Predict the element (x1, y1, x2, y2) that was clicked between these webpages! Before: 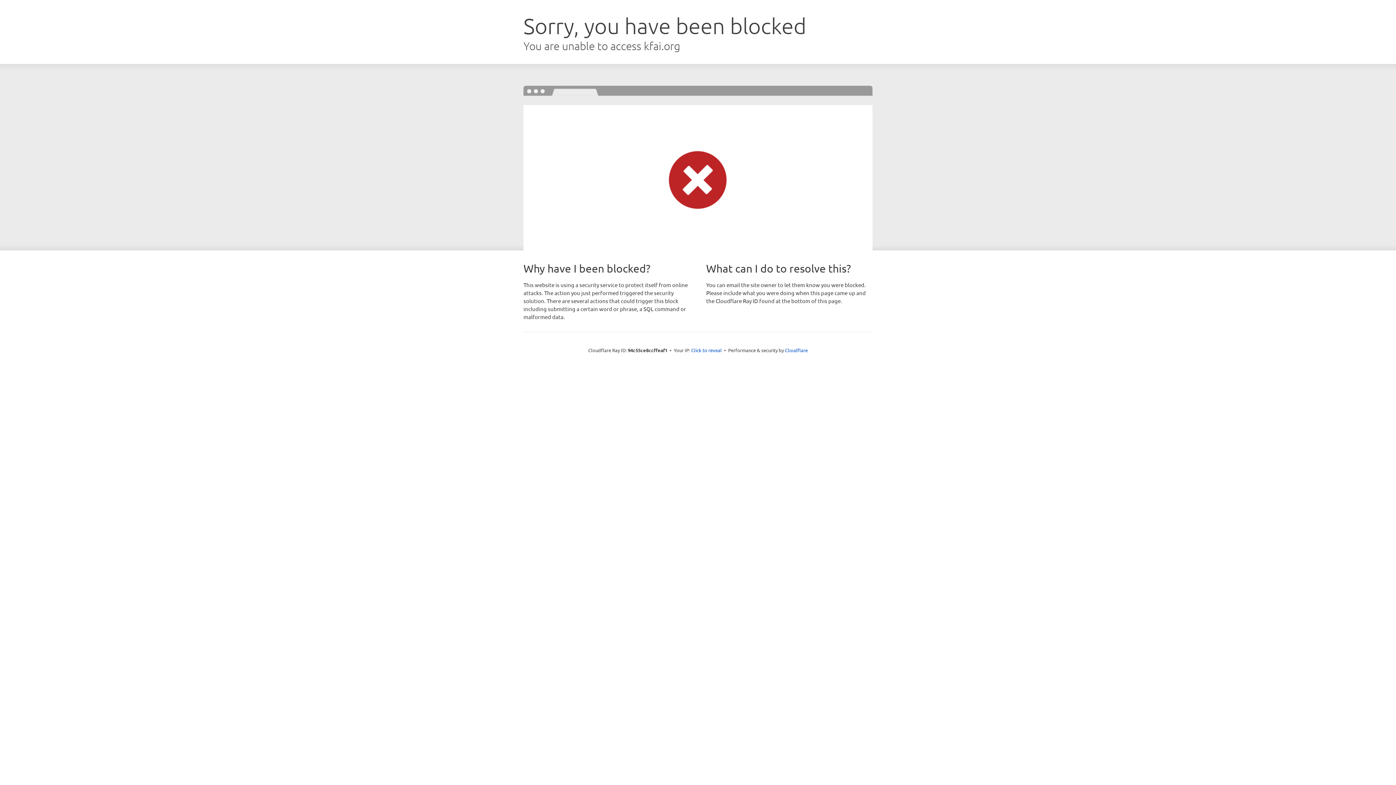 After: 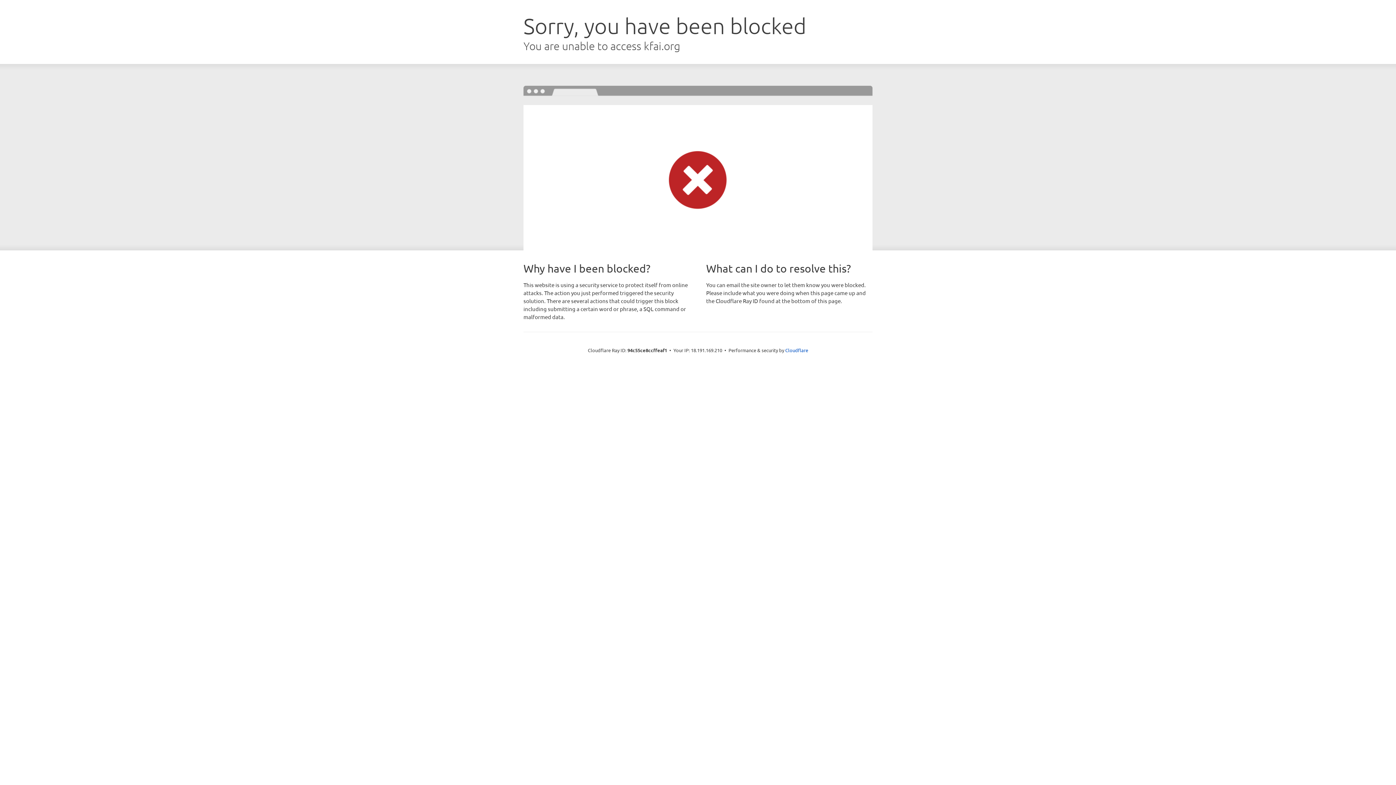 Action: bbox: (691, 346, 722, 353) label: Click to reveal